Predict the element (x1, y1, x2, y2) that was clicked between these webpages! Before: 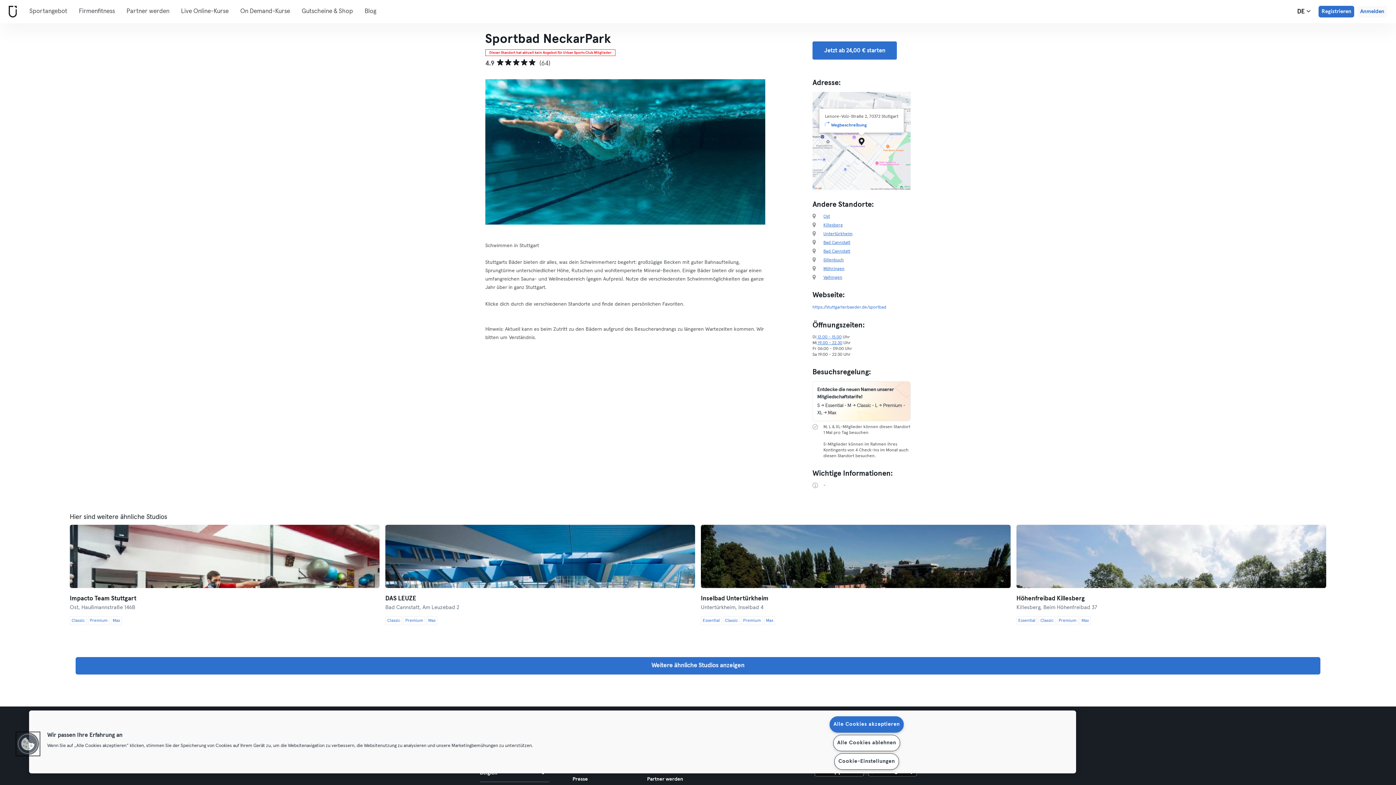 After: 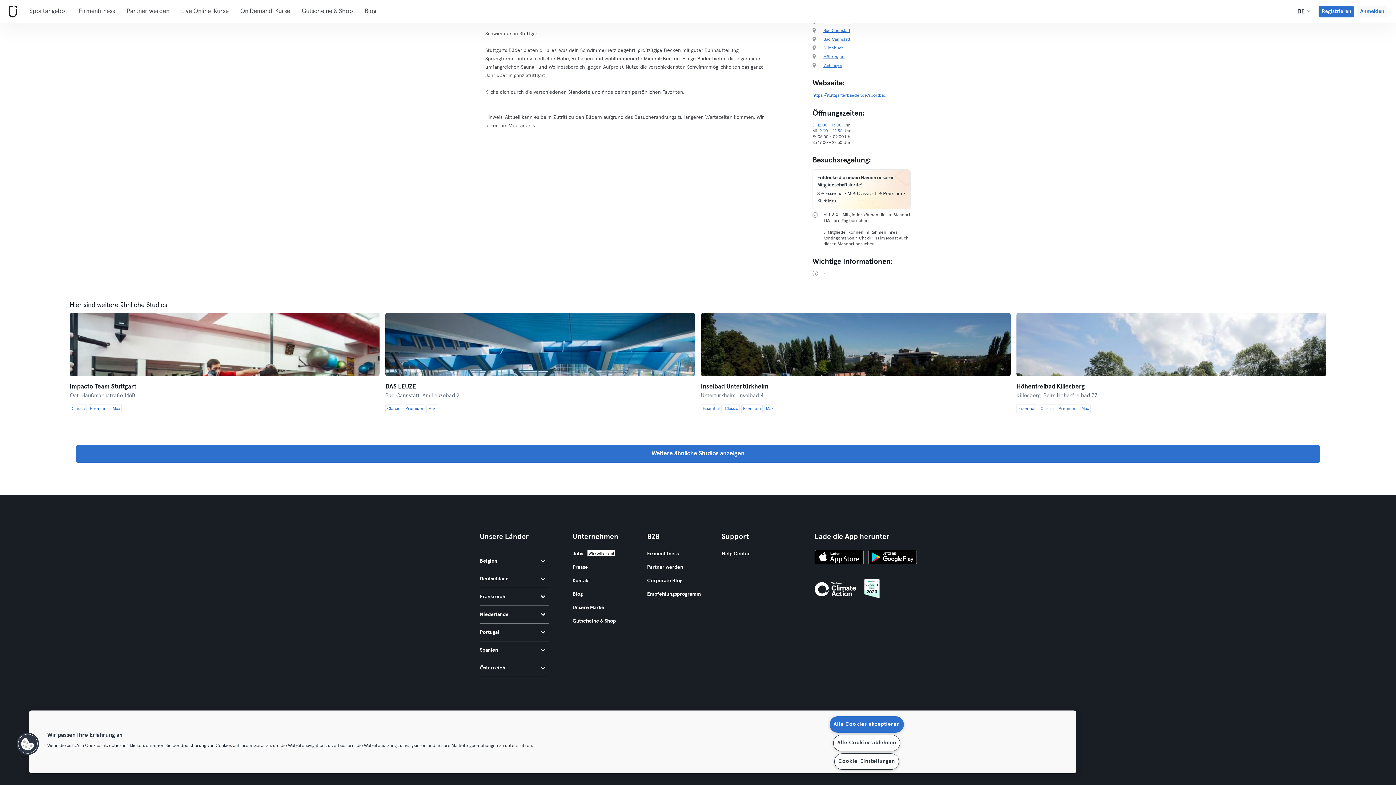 Action: bbox: (721, 762, 778, 770) label: Help Center